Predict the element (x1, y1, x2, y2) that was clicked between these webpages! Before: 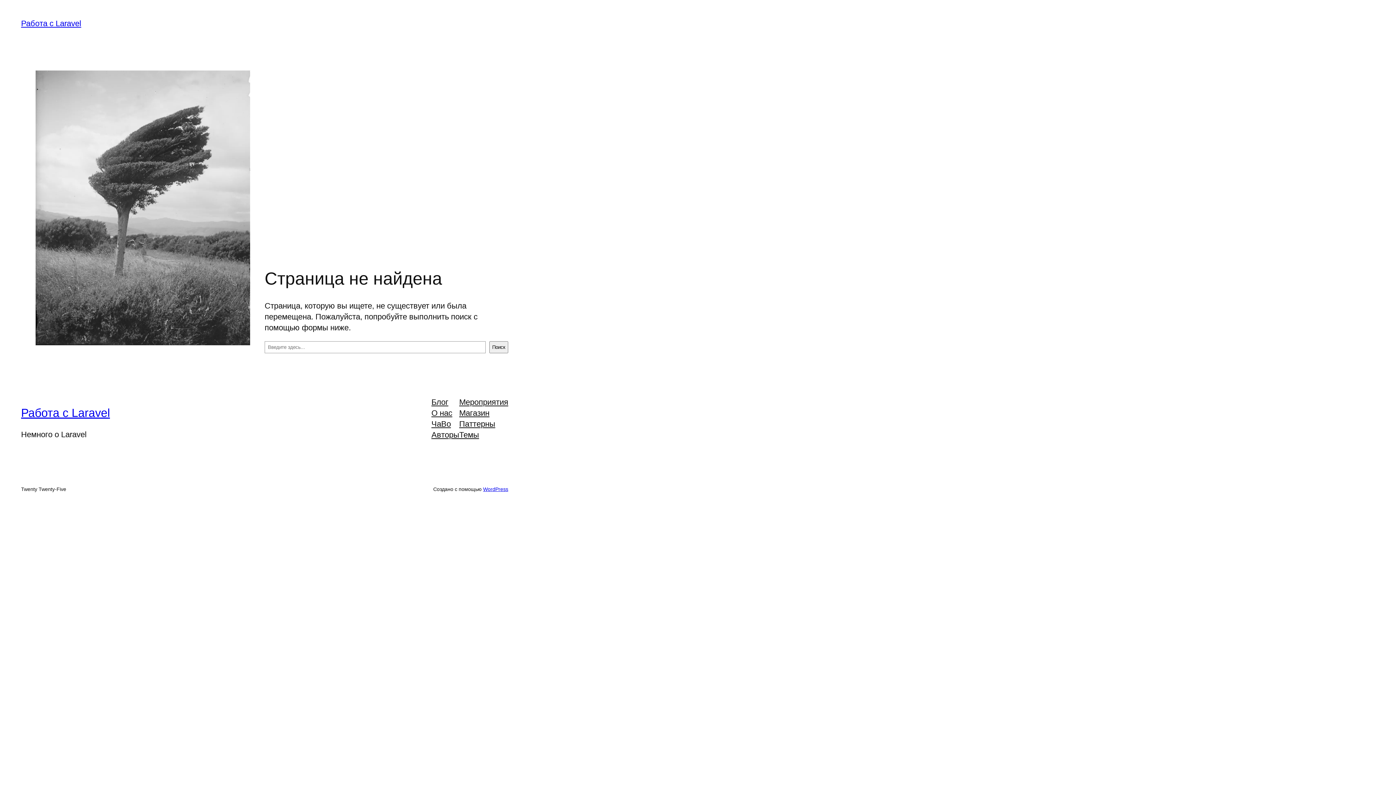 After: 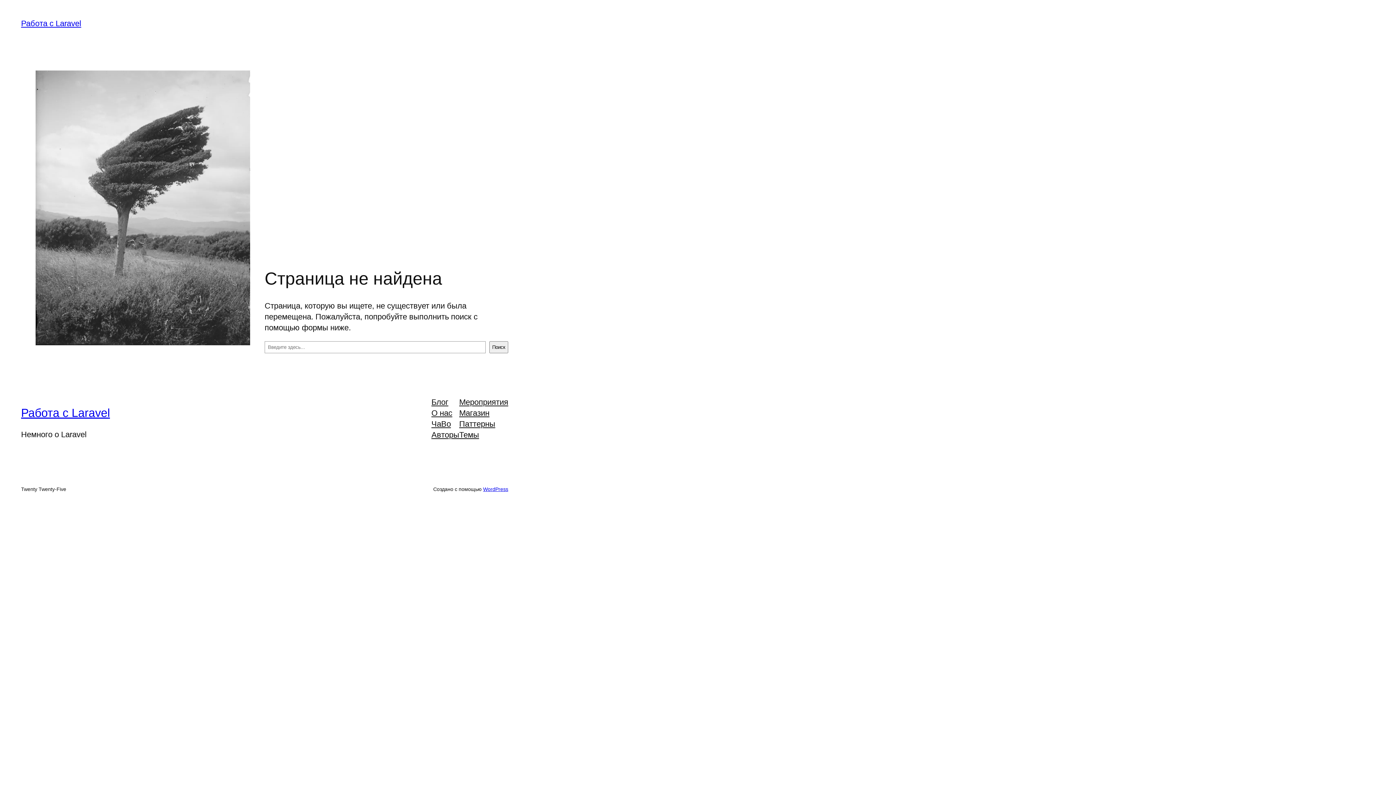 Action: bbox: (431, 429, 459, 440) label: Авторы